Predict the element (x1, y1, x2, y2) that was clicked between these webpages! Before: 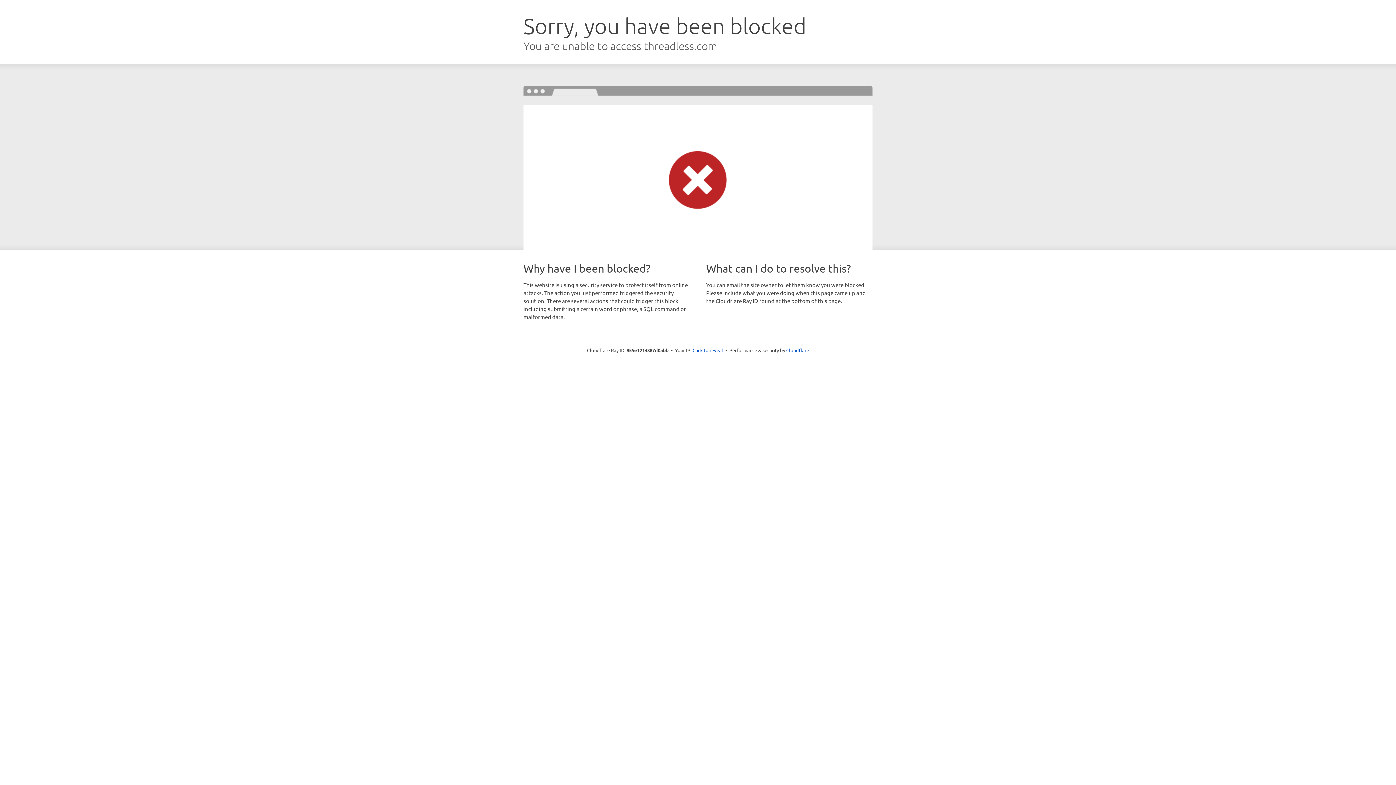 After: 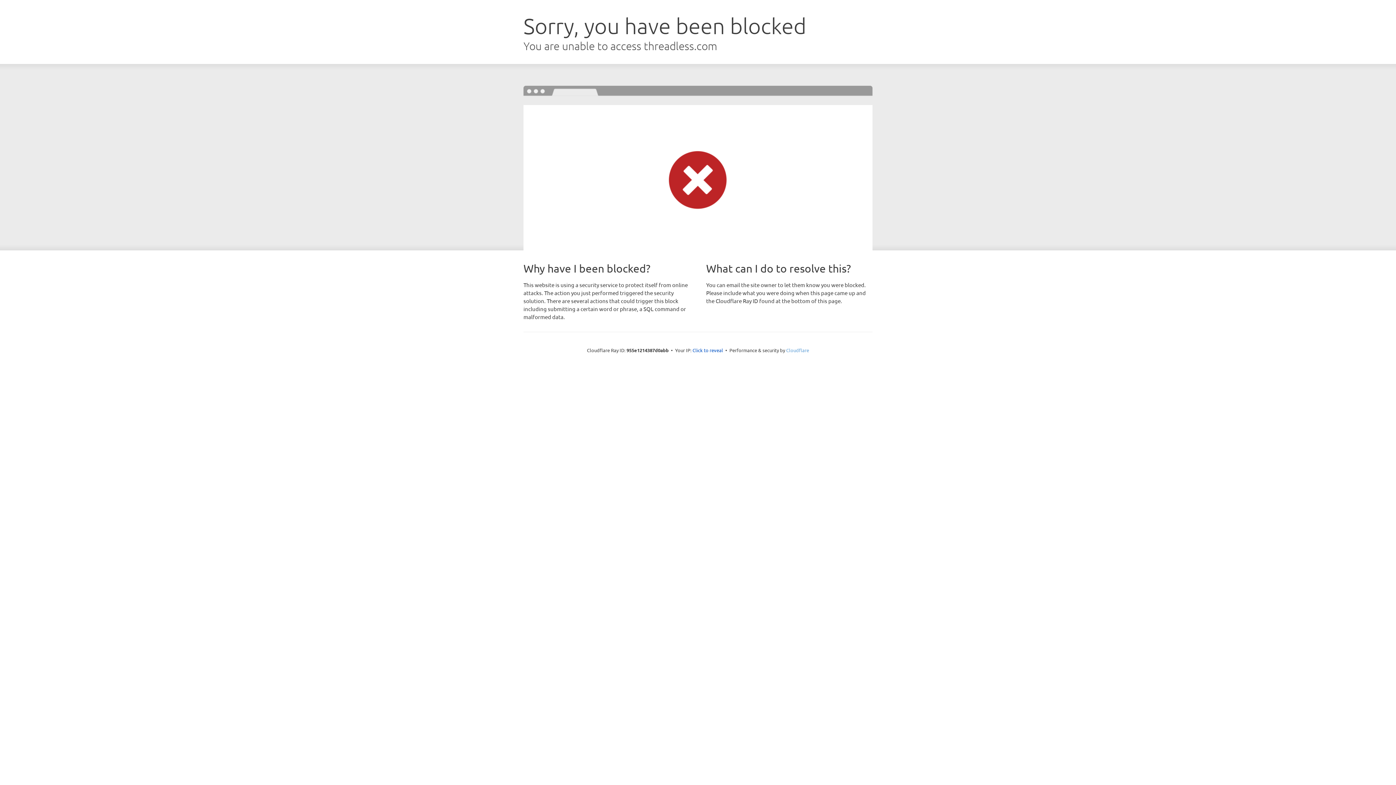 Action: label: Cloudflare bbox: (786, 347, 809, 353)